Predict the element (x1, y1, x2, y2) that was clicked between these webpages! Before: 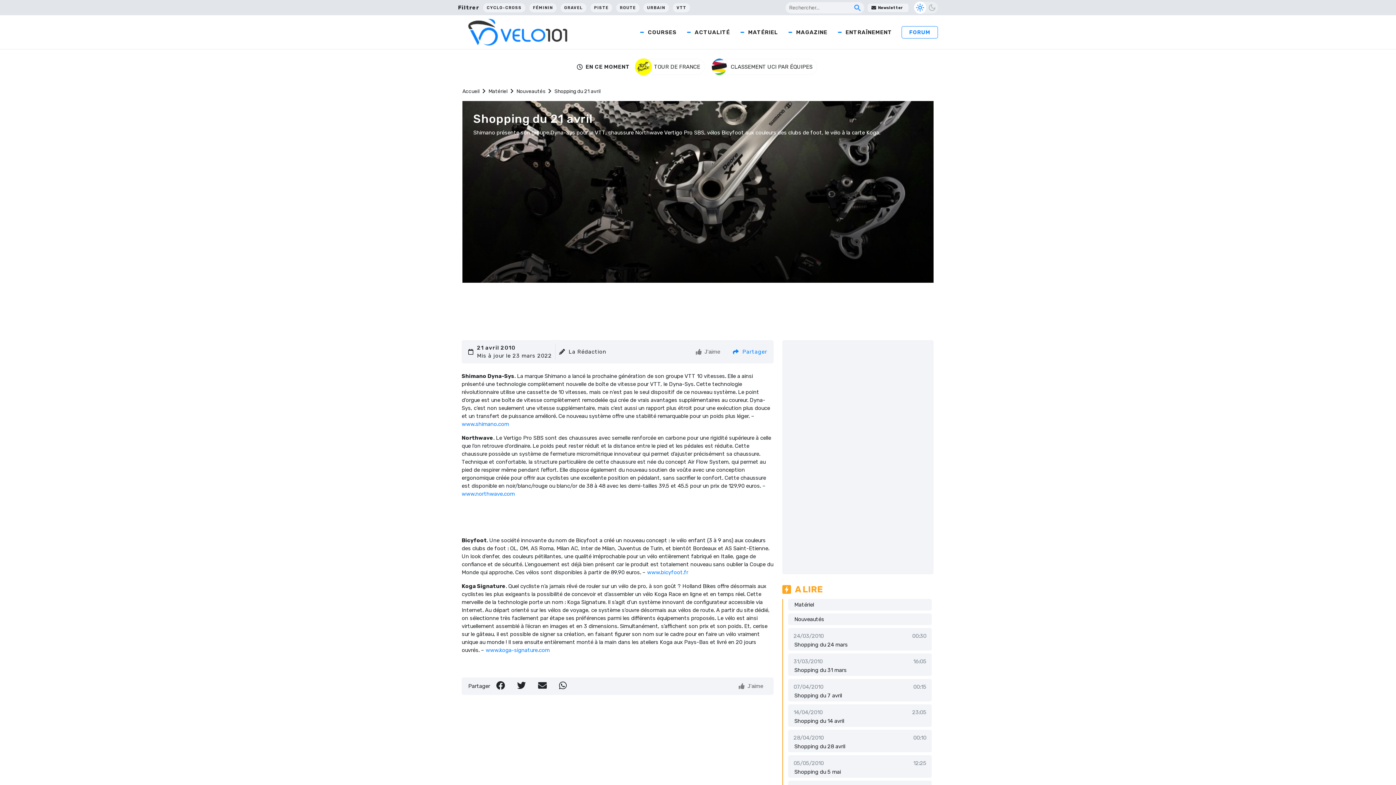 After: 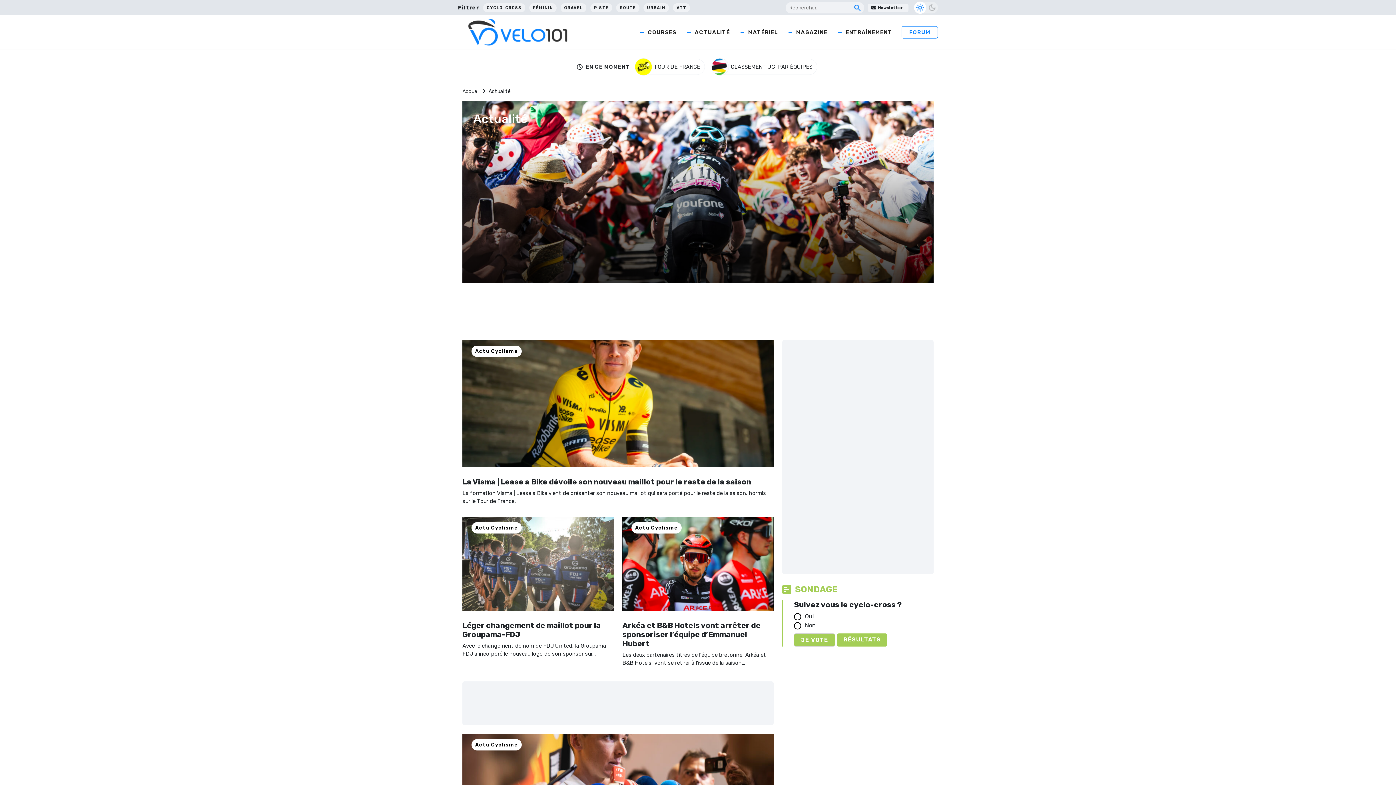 Action: label: ACTUALITÉ bbox: (680, 15, 733, 48)